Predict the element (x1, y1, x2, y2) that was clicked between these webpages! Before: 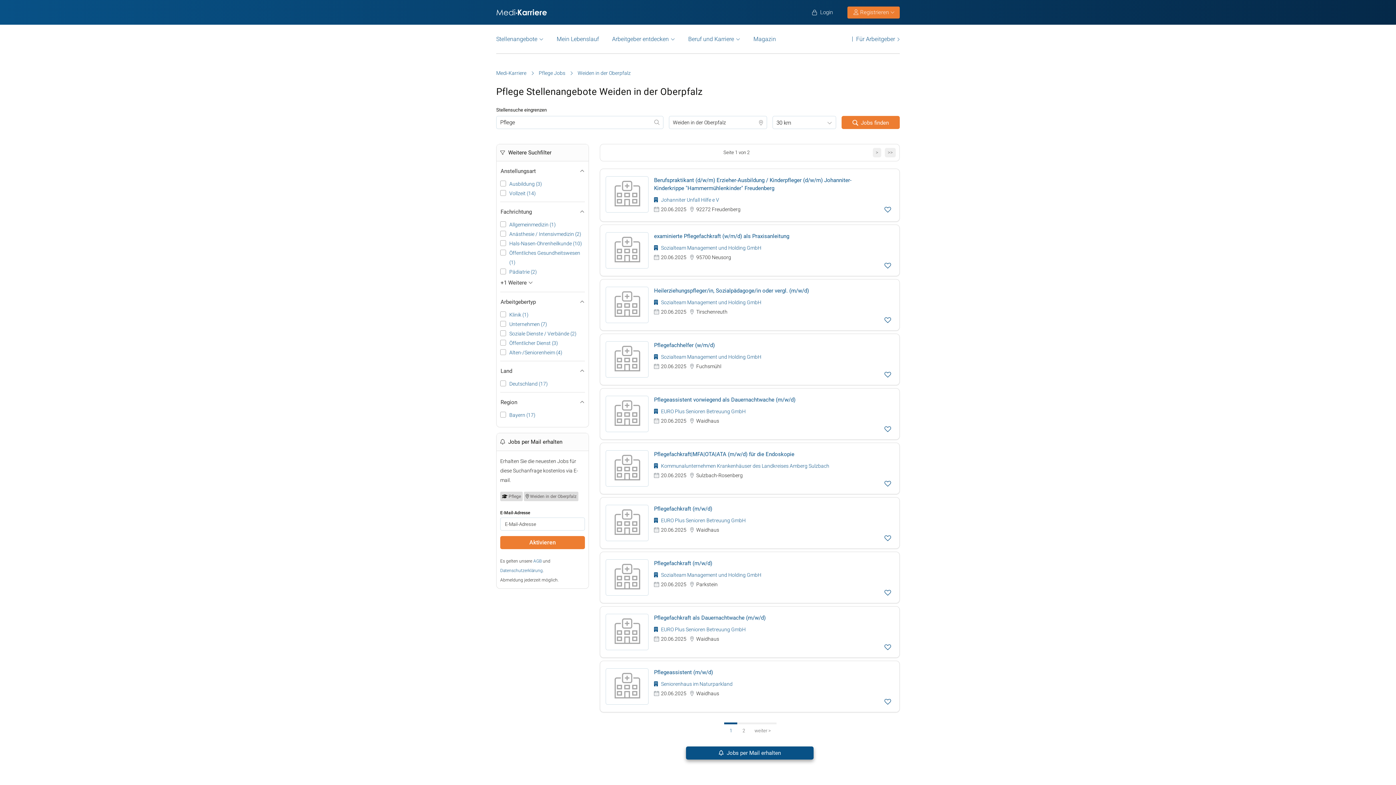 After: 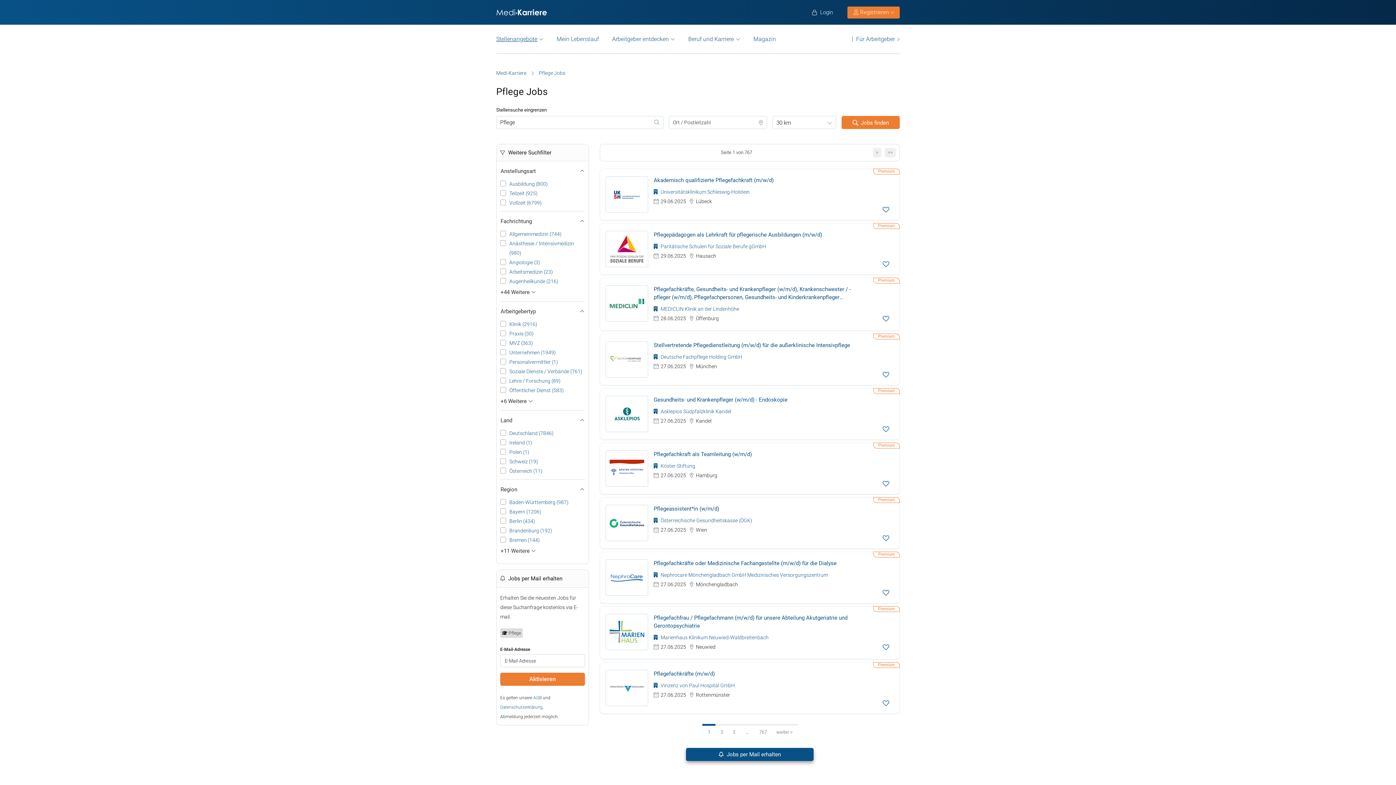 Action: label: Pflege Jobs bbox: (538, 70, 565, 76)